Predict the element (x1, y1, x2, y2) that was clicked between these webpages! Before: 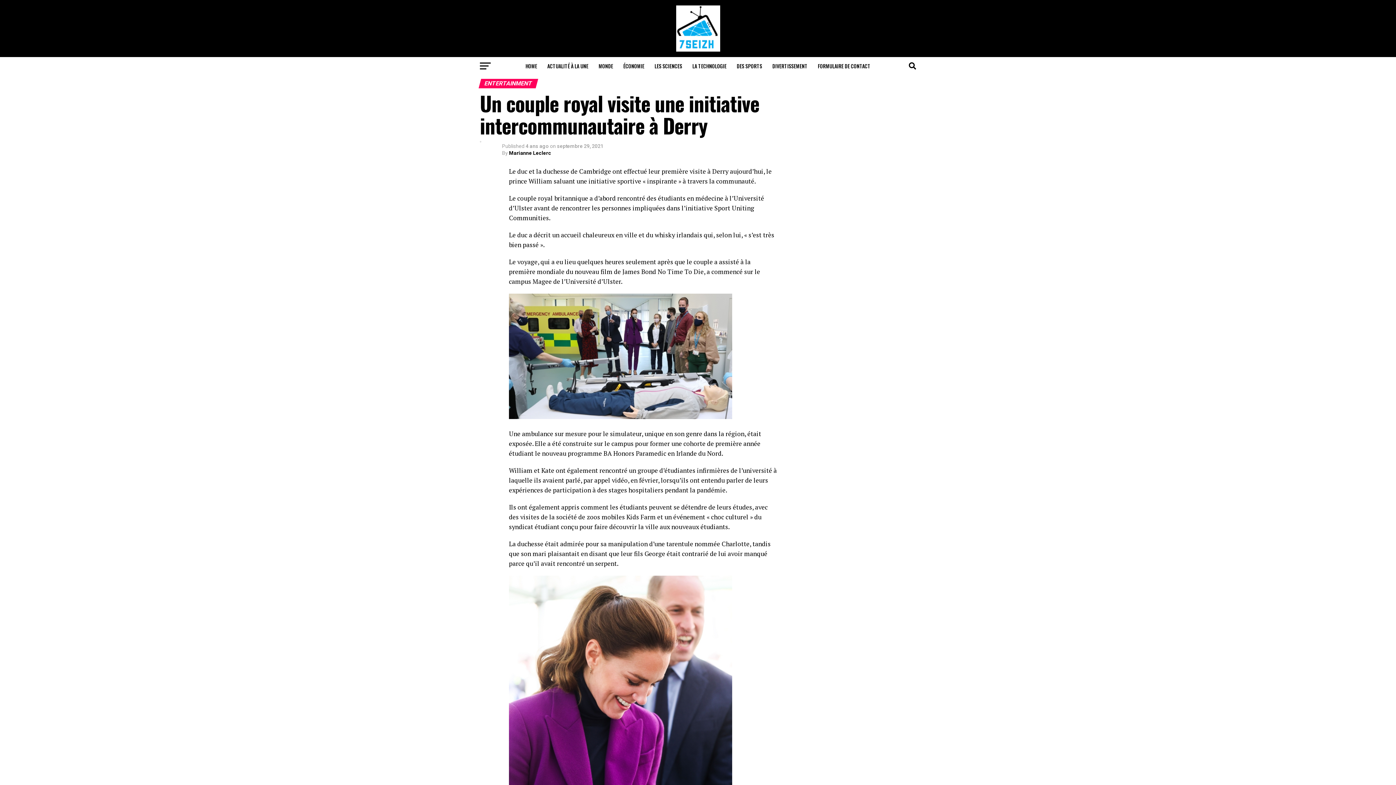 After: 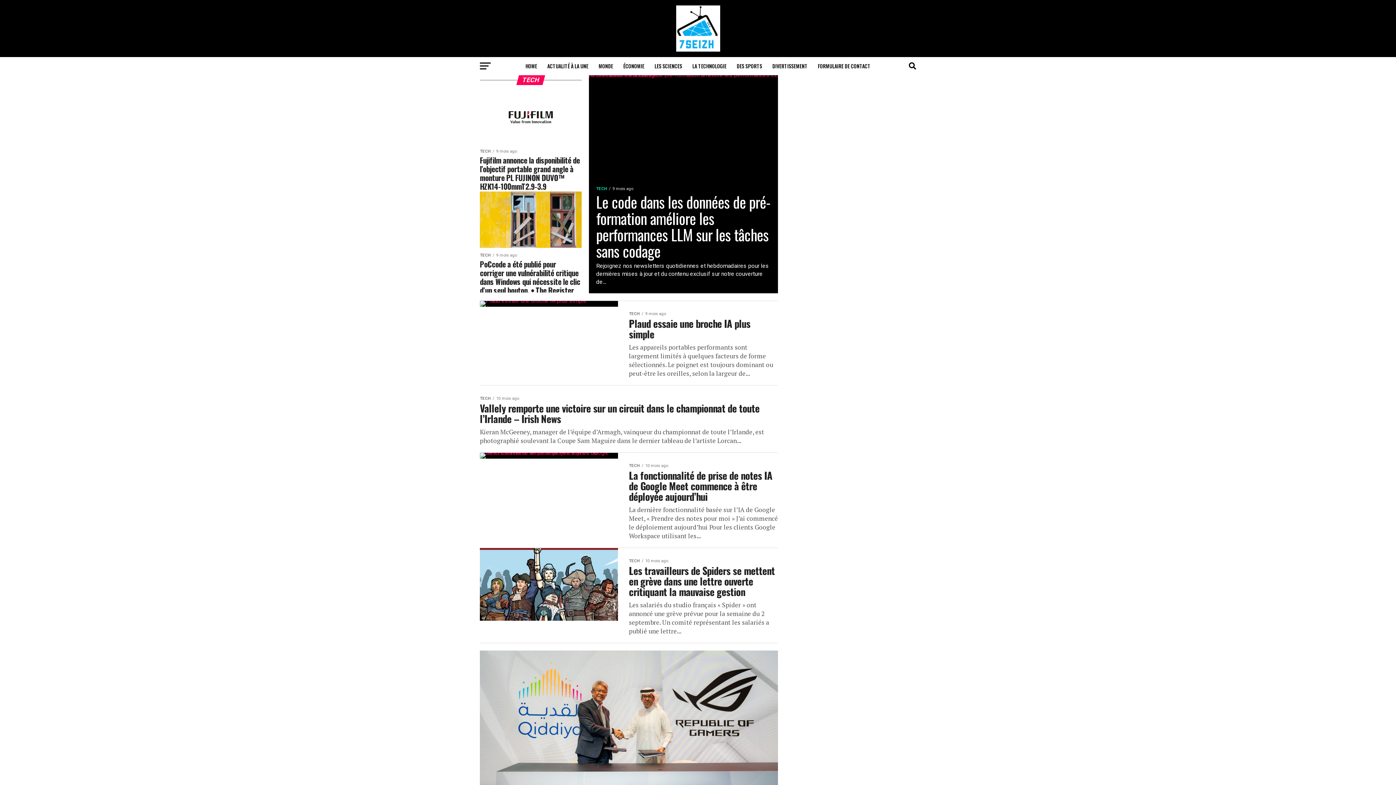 Action: label: LA TECHNOLOGIE bbox: (688, 57, 731, 75)